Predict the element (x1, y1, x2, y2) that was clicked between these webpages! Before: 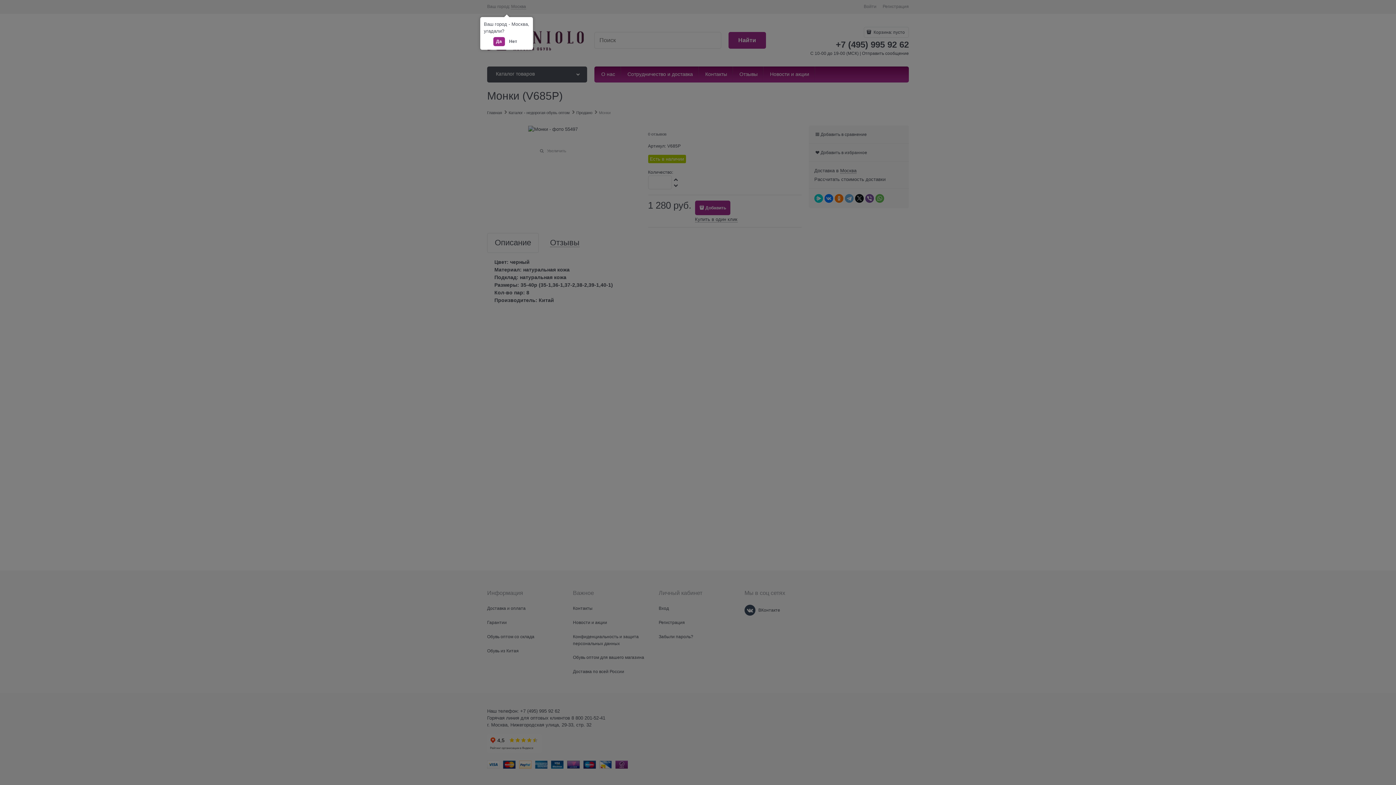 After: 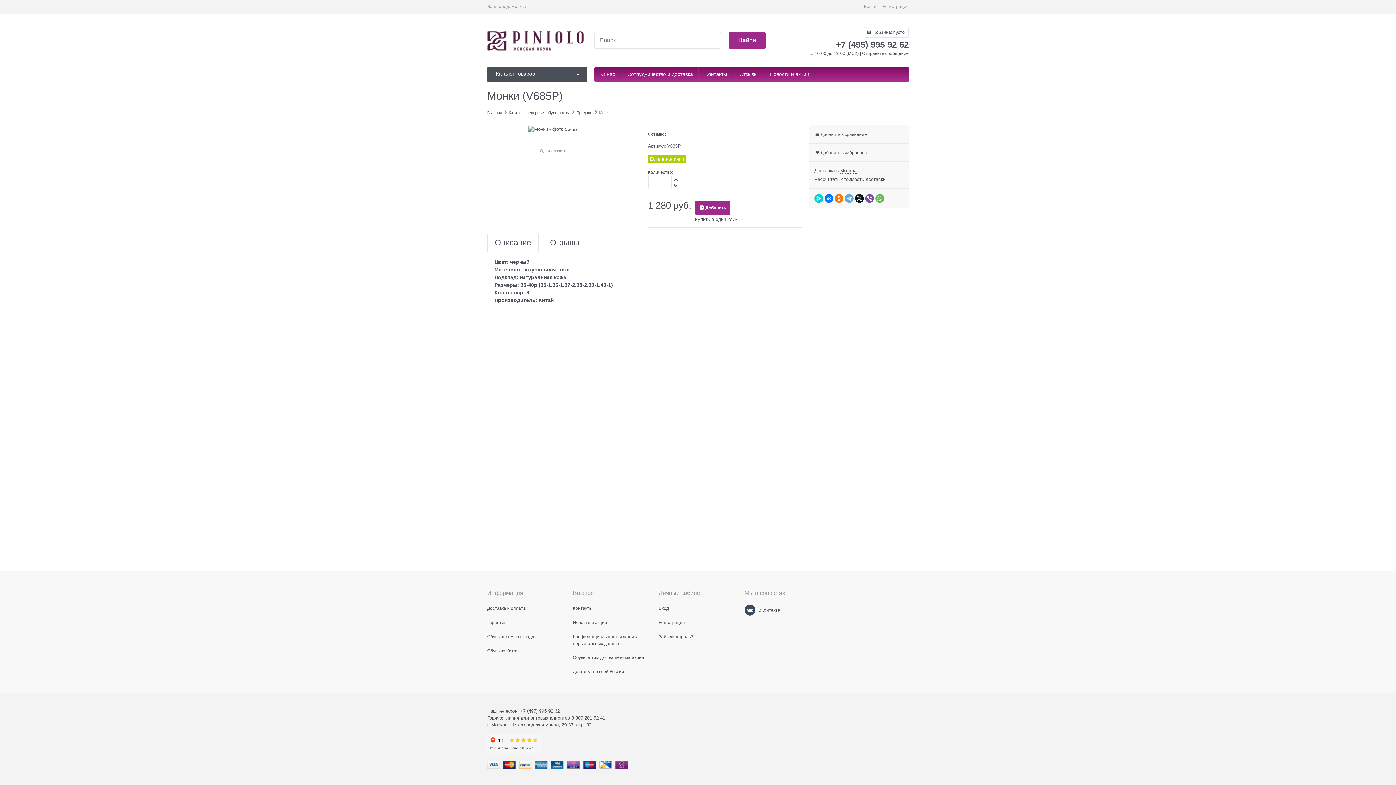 Action: bbox: (493, 37, 504, 46) label: Да